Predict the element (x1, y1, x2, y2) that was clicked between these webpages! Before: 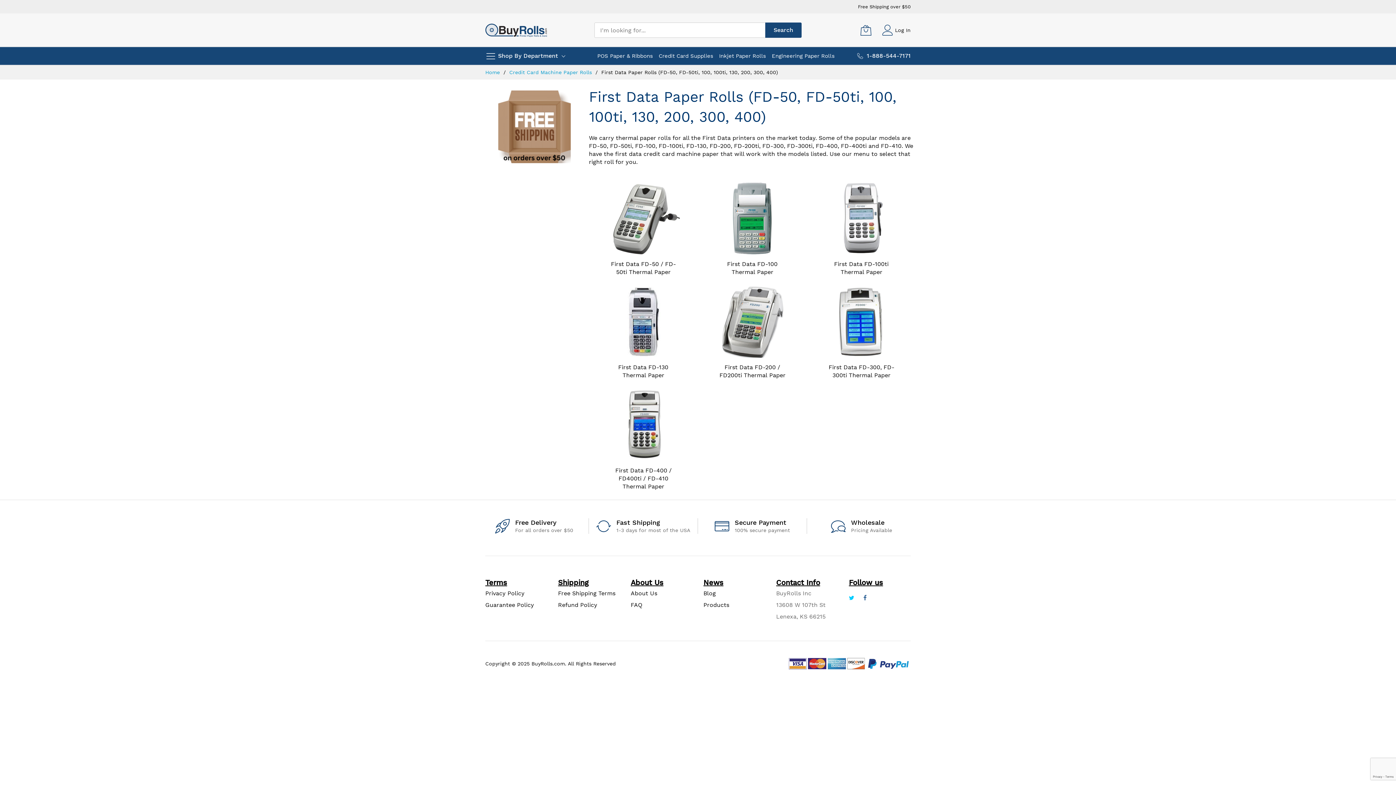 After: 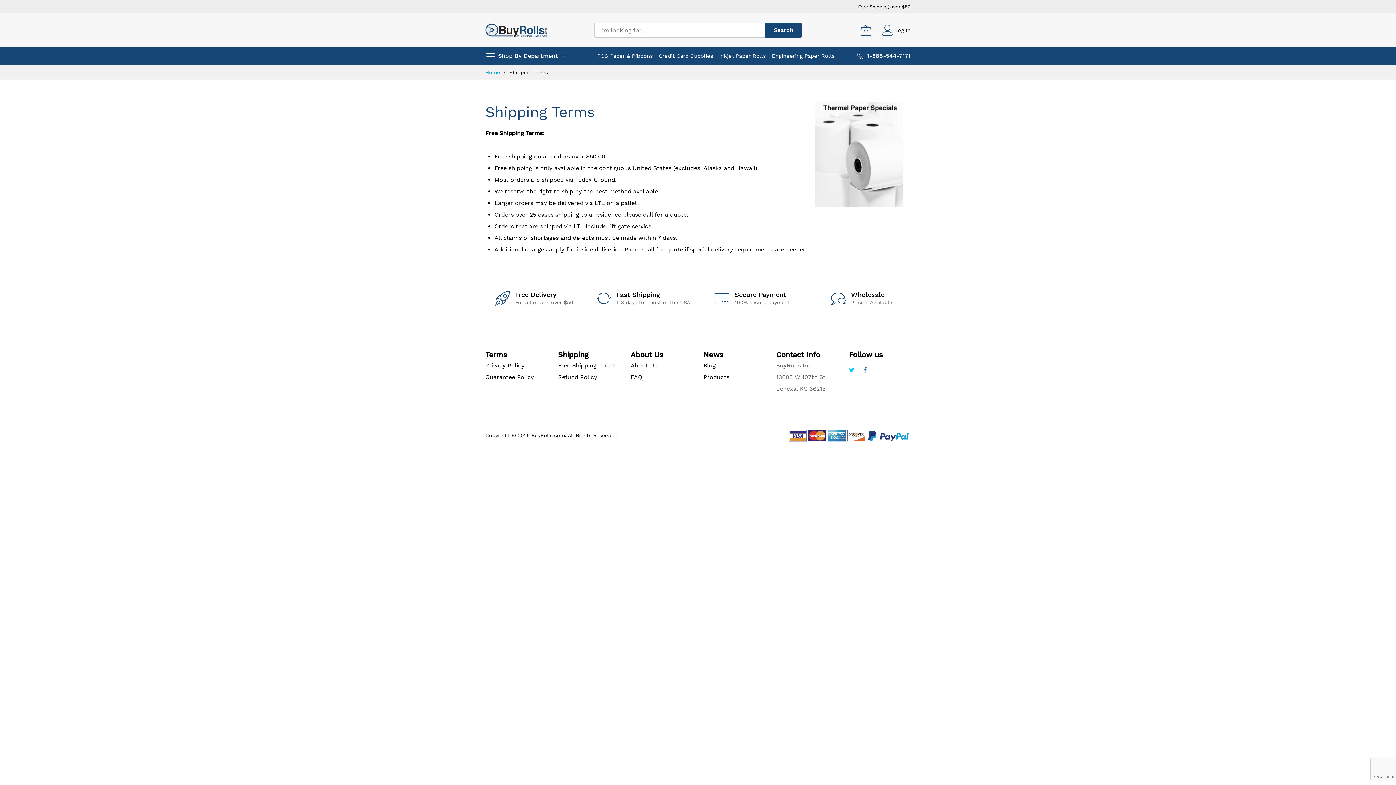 Action: bbox: (558, 590, 615, 597) label: Free Shipping Terms